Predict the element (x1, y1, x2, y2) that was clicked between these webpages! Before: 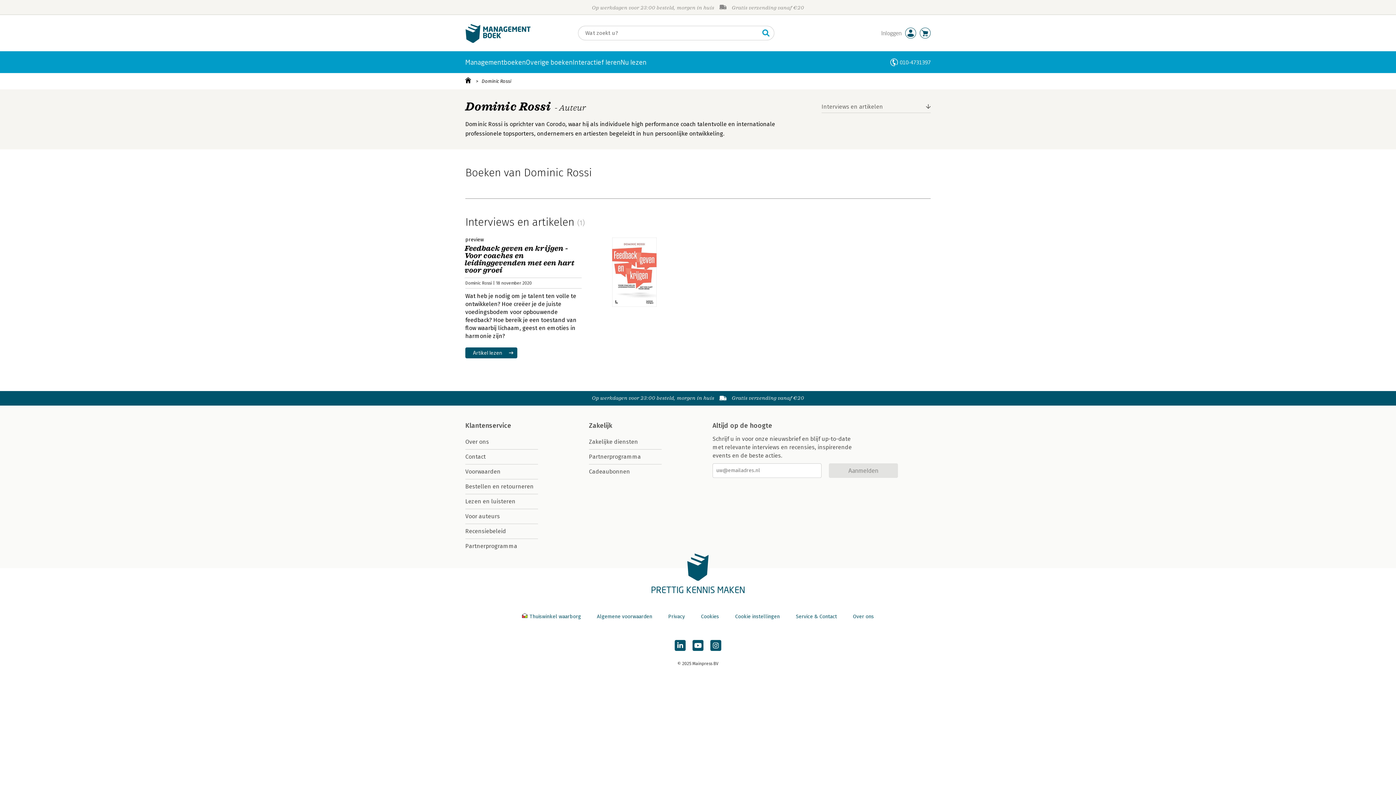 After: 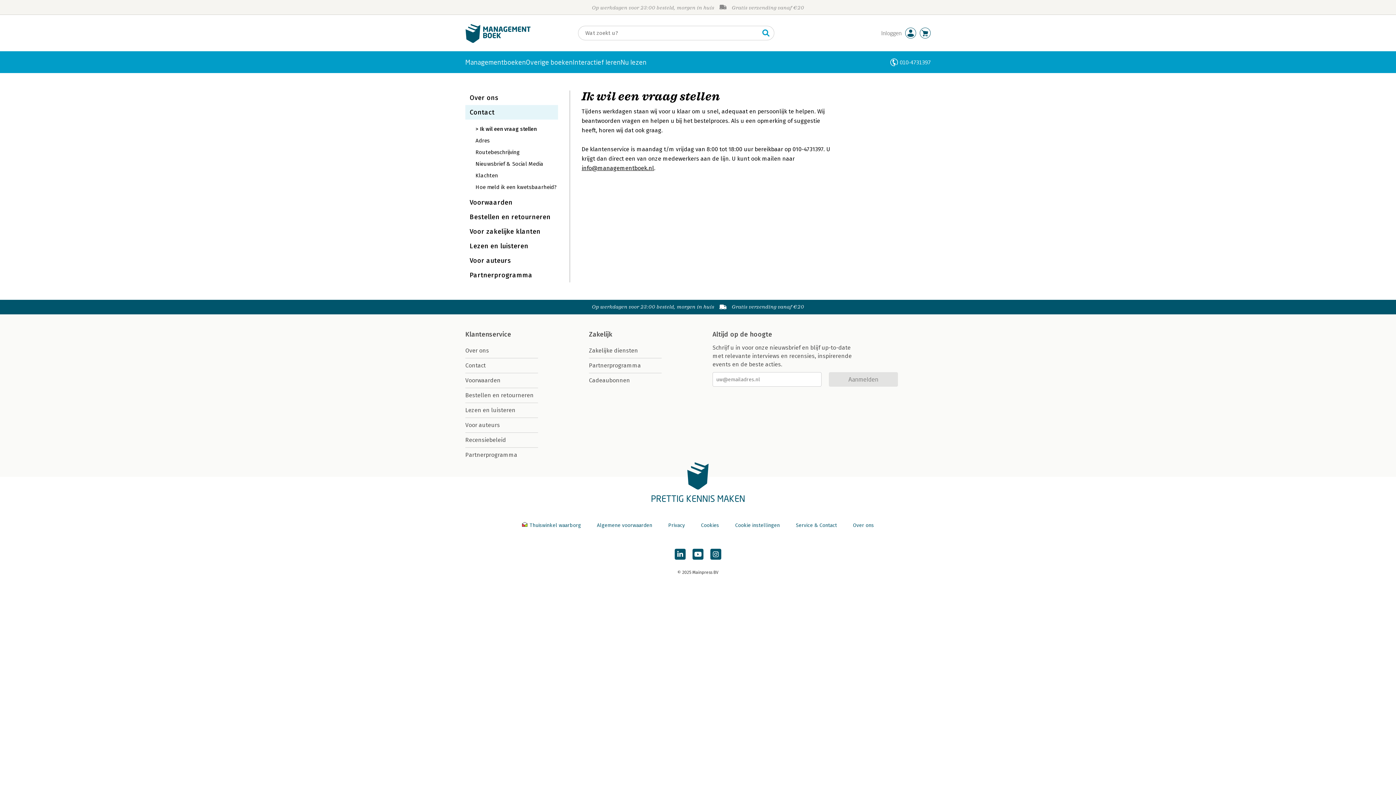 Action: label: Service & Contact bbox: (796, 613, 837, 619)